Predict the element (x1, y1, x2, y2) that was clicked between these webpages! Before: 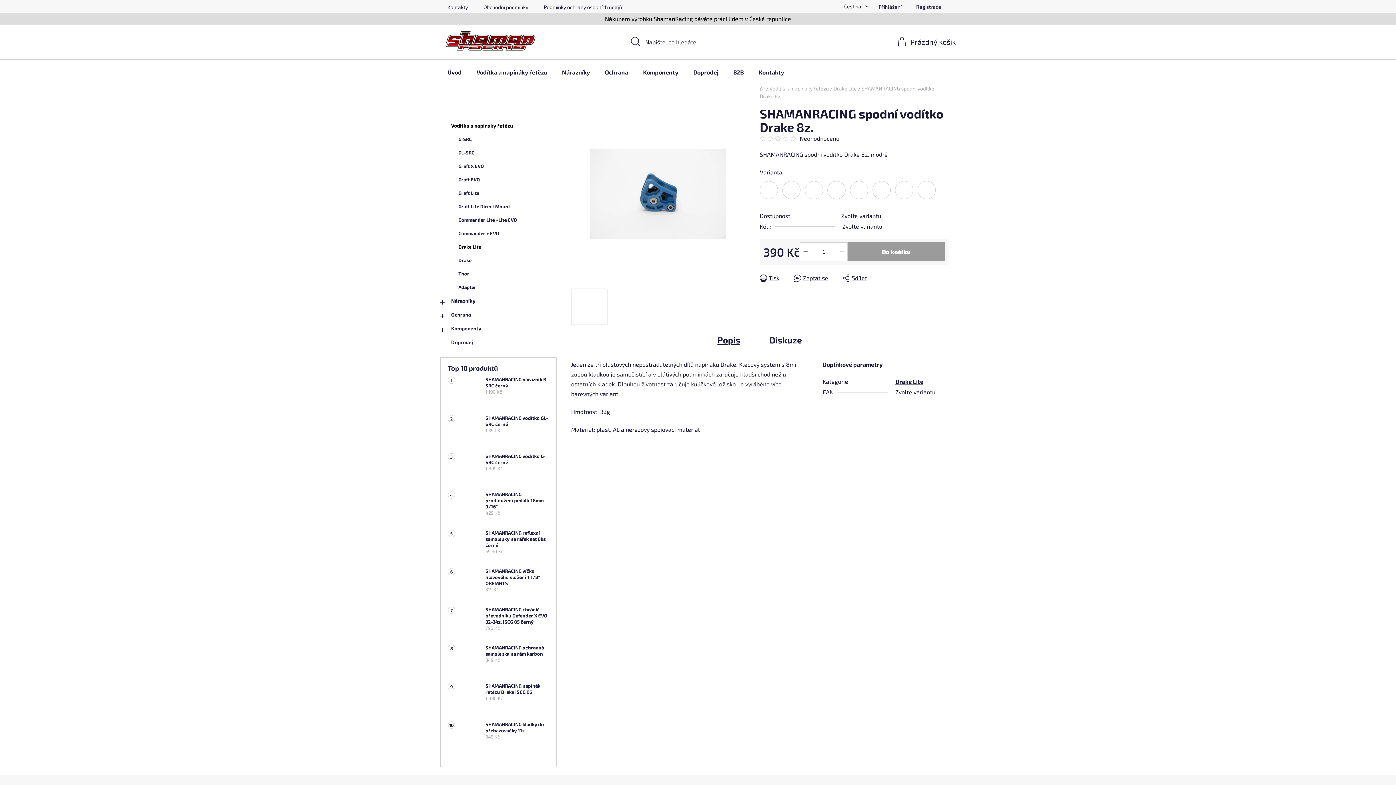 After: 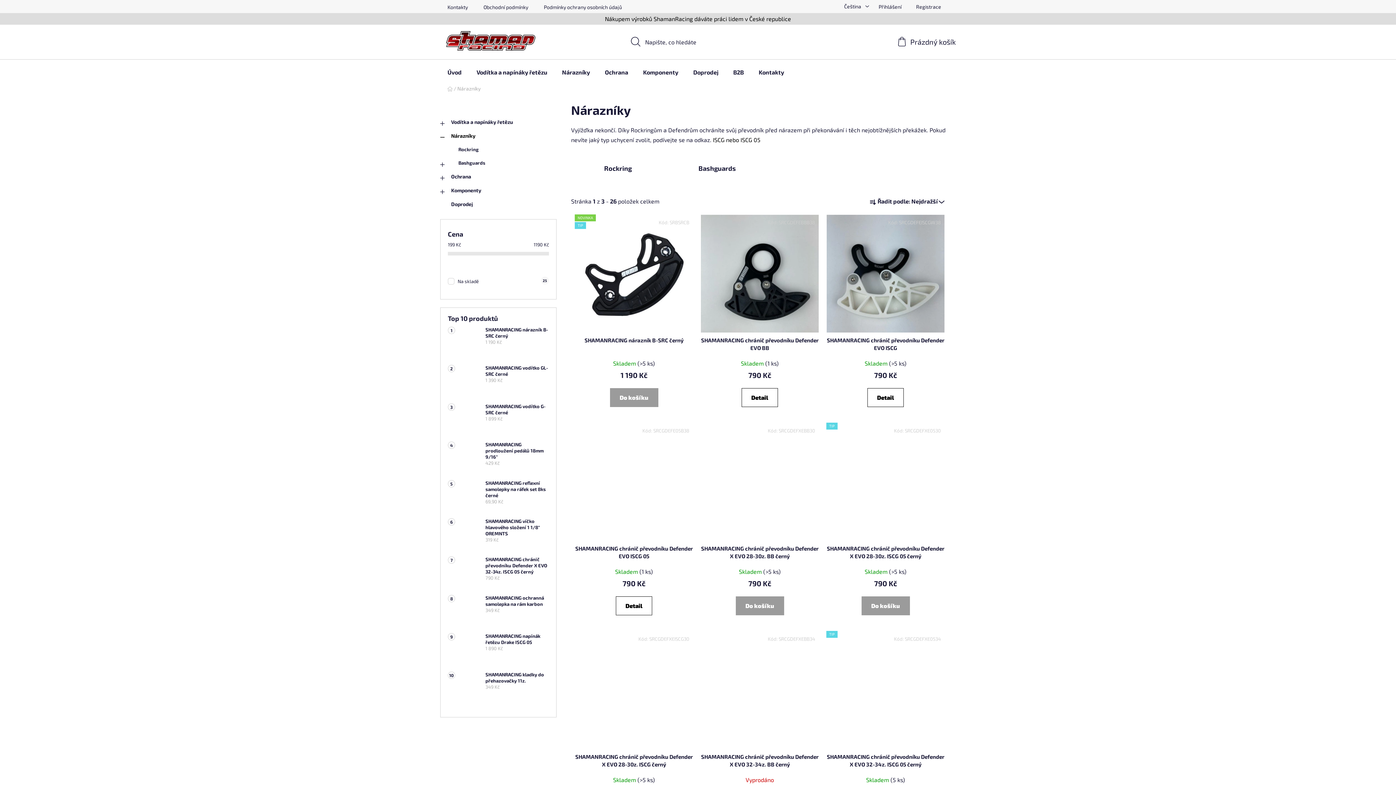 Action: bbox: (554, 59, 597, 84) label: Nárazníky